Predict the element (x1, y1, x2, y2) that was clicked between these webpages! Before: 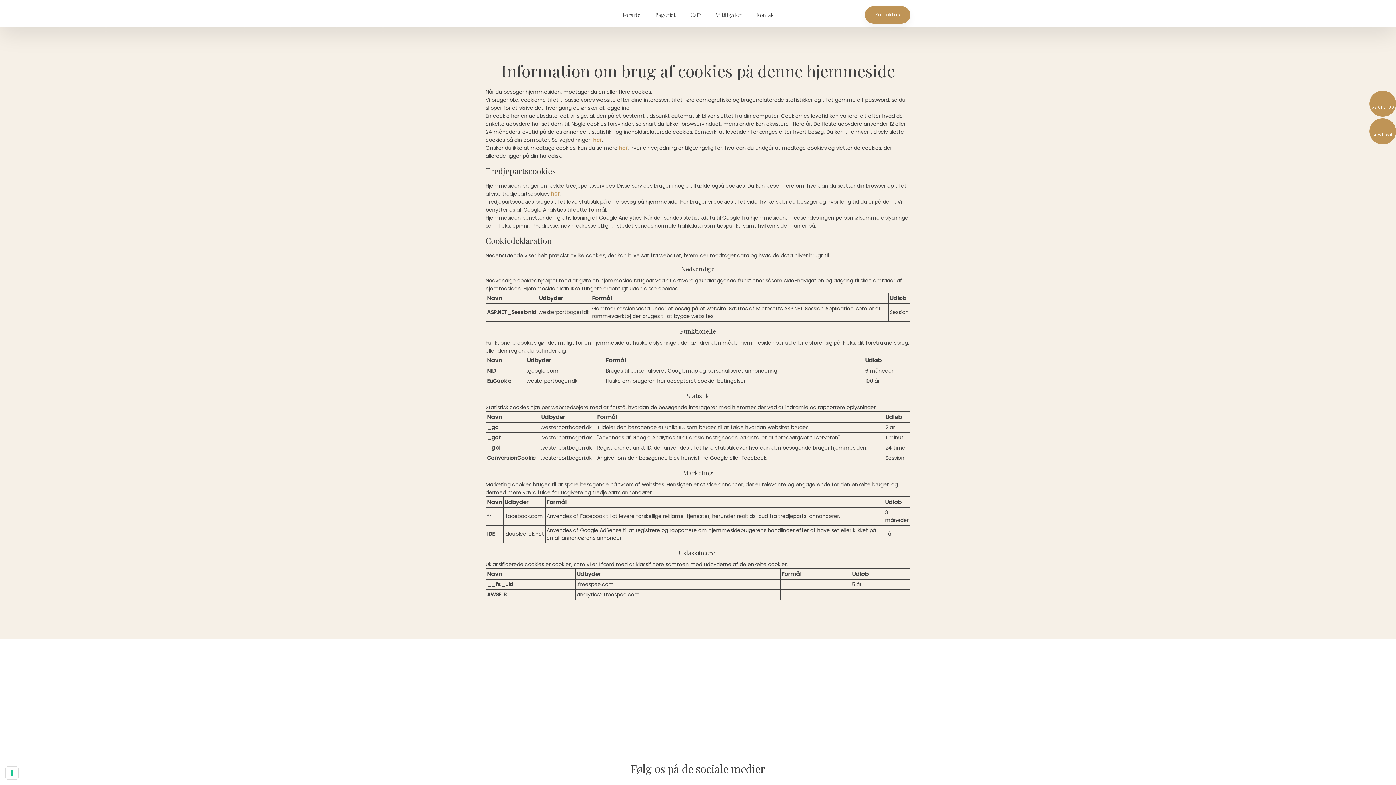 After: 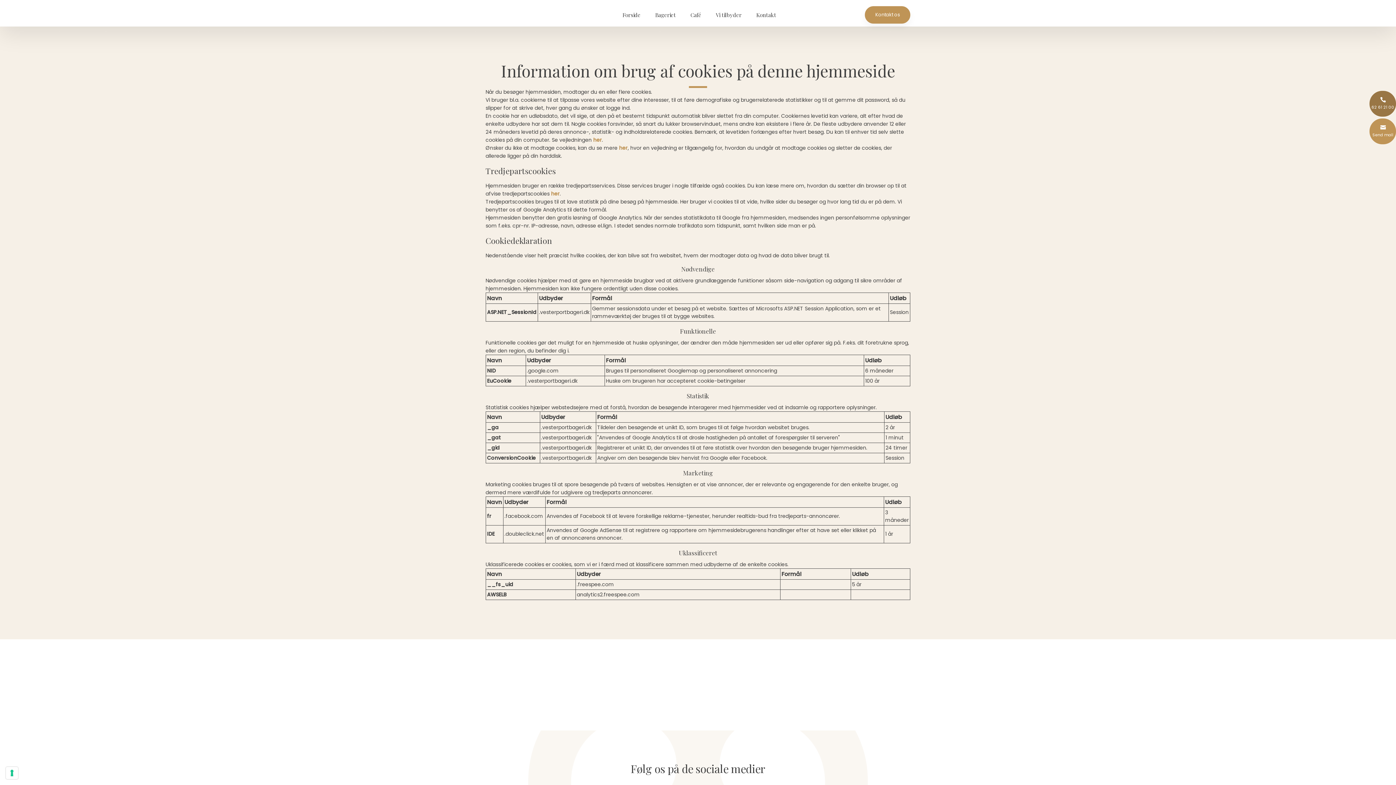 Action: bbox: (1369, 90, 1396, 116) label: 62 61 21 00